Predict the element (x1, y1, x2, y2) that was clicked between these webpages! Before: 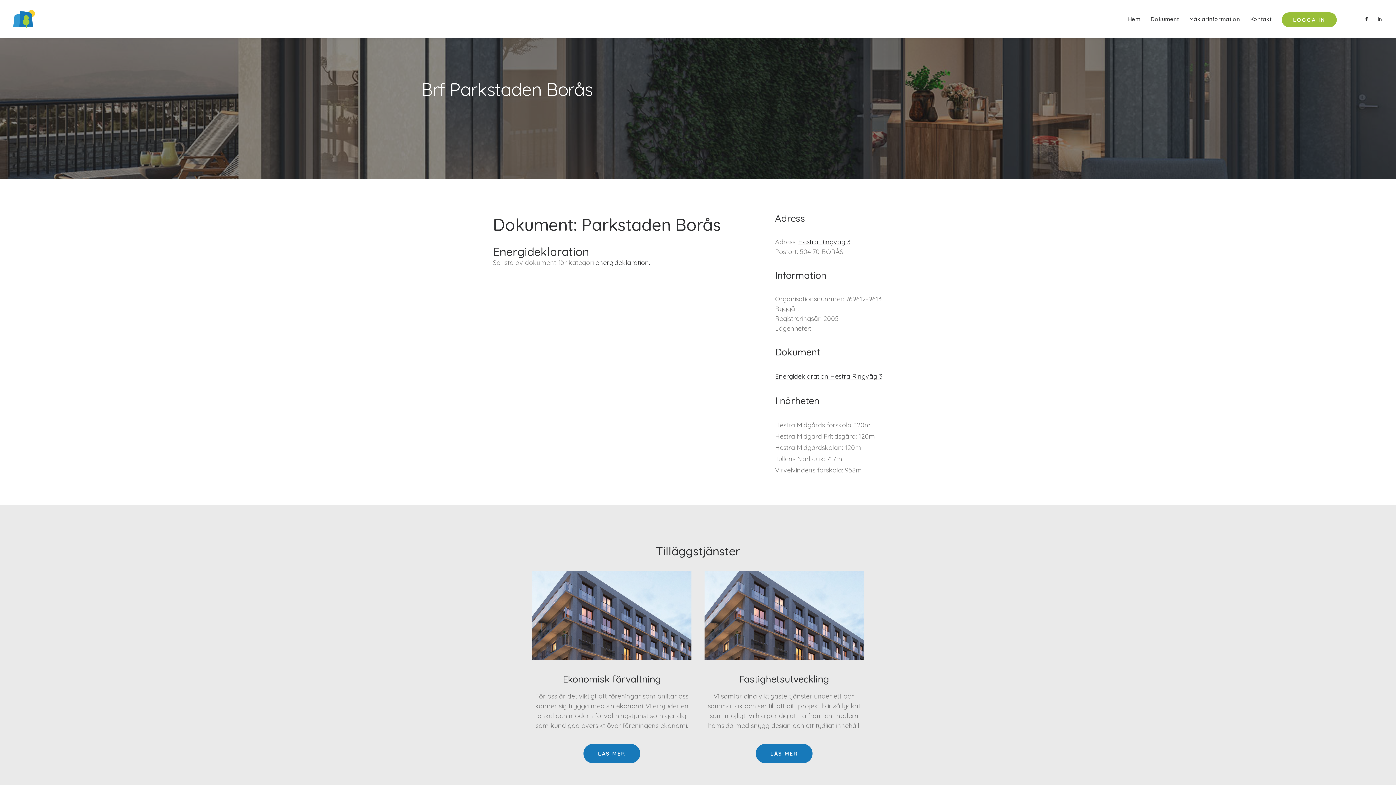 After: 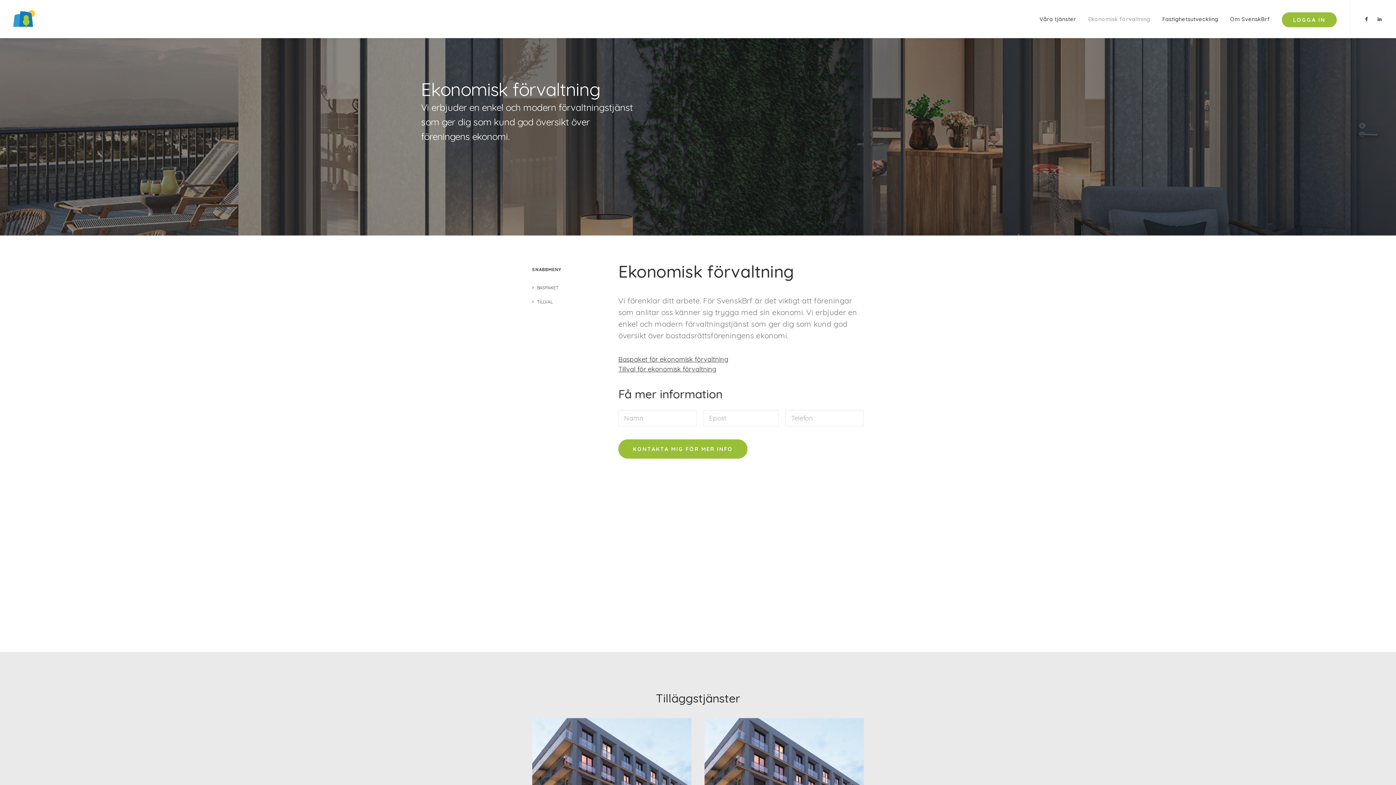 Action: bbox: (583, 744, 640, 763) label: LÄS MER